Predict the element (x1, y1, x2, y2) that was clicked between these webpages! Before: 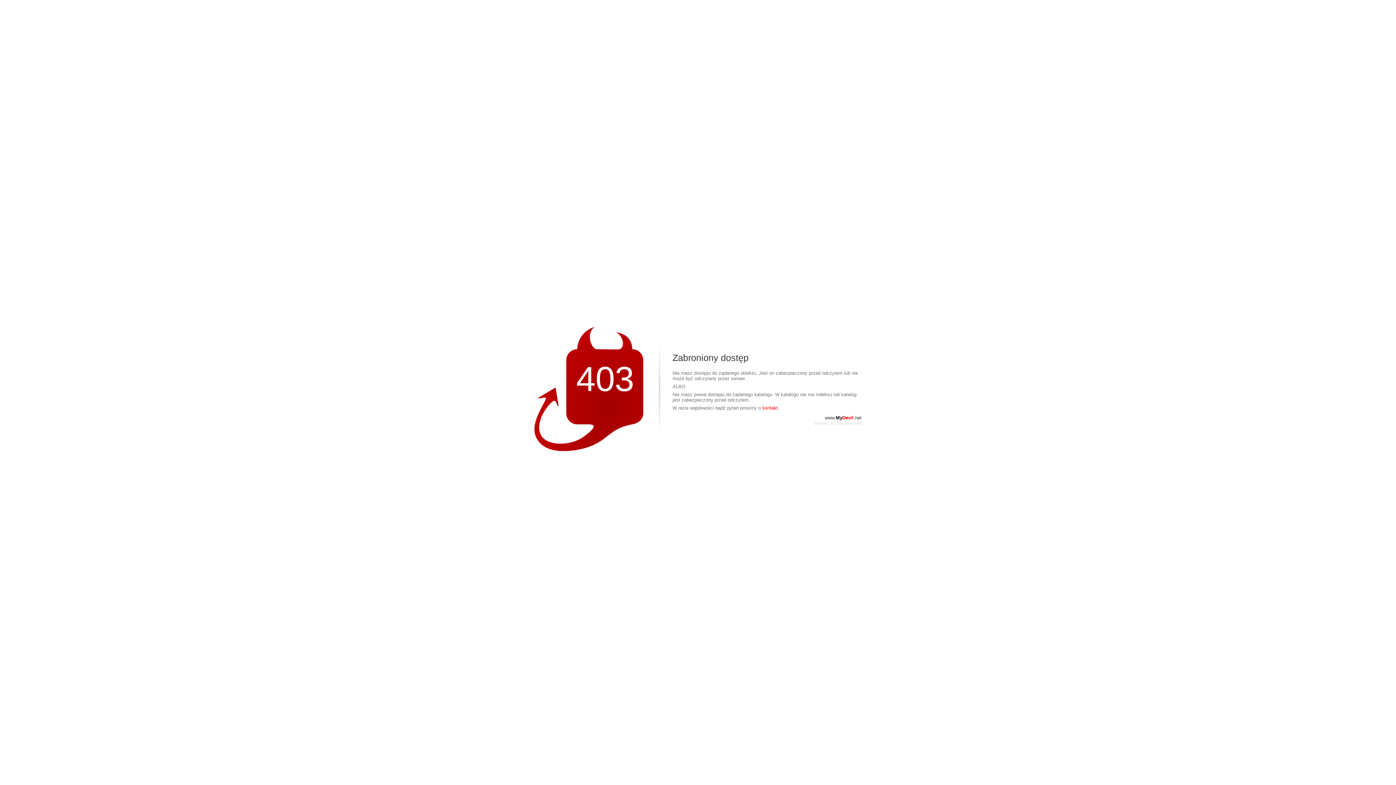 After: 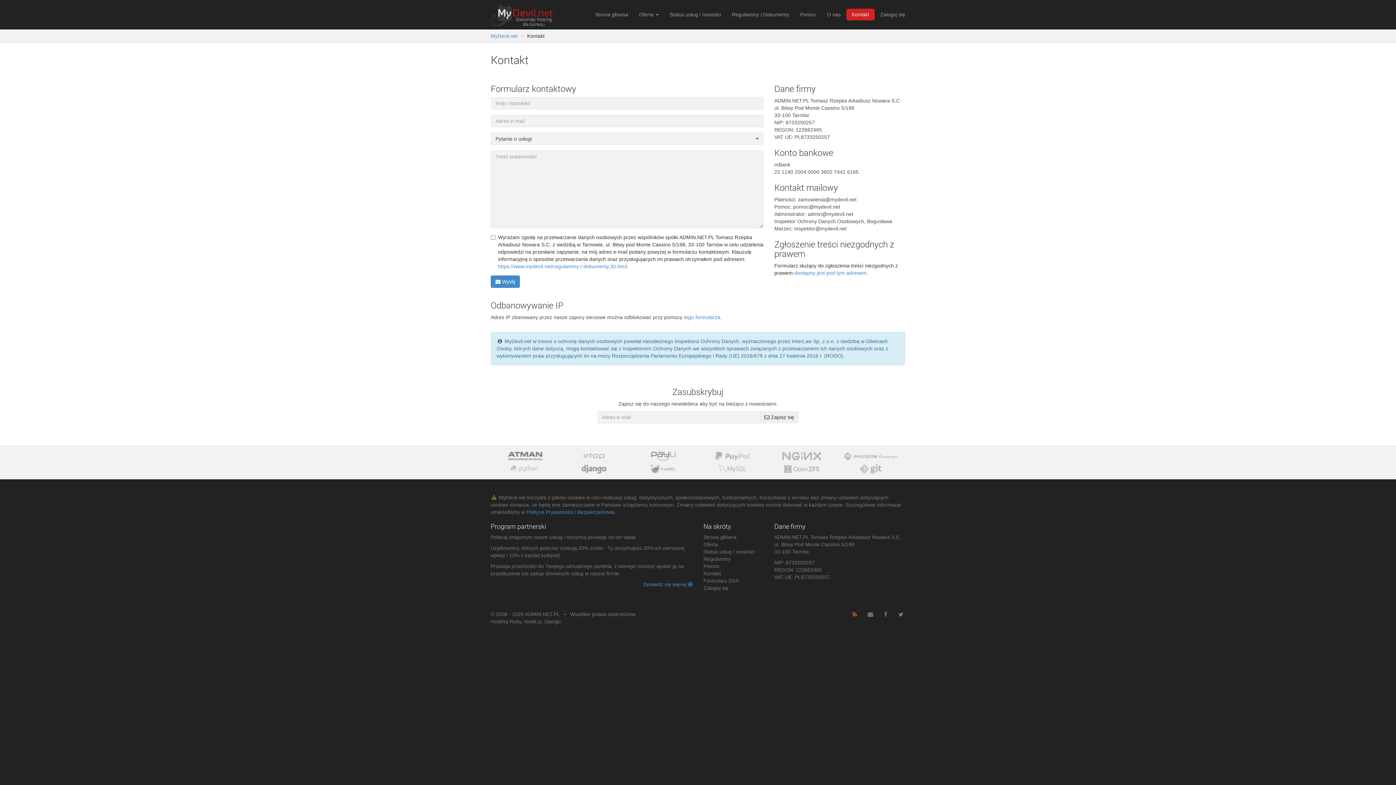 Action: bbox: (762, 405, 779, 410) label: kontakt.